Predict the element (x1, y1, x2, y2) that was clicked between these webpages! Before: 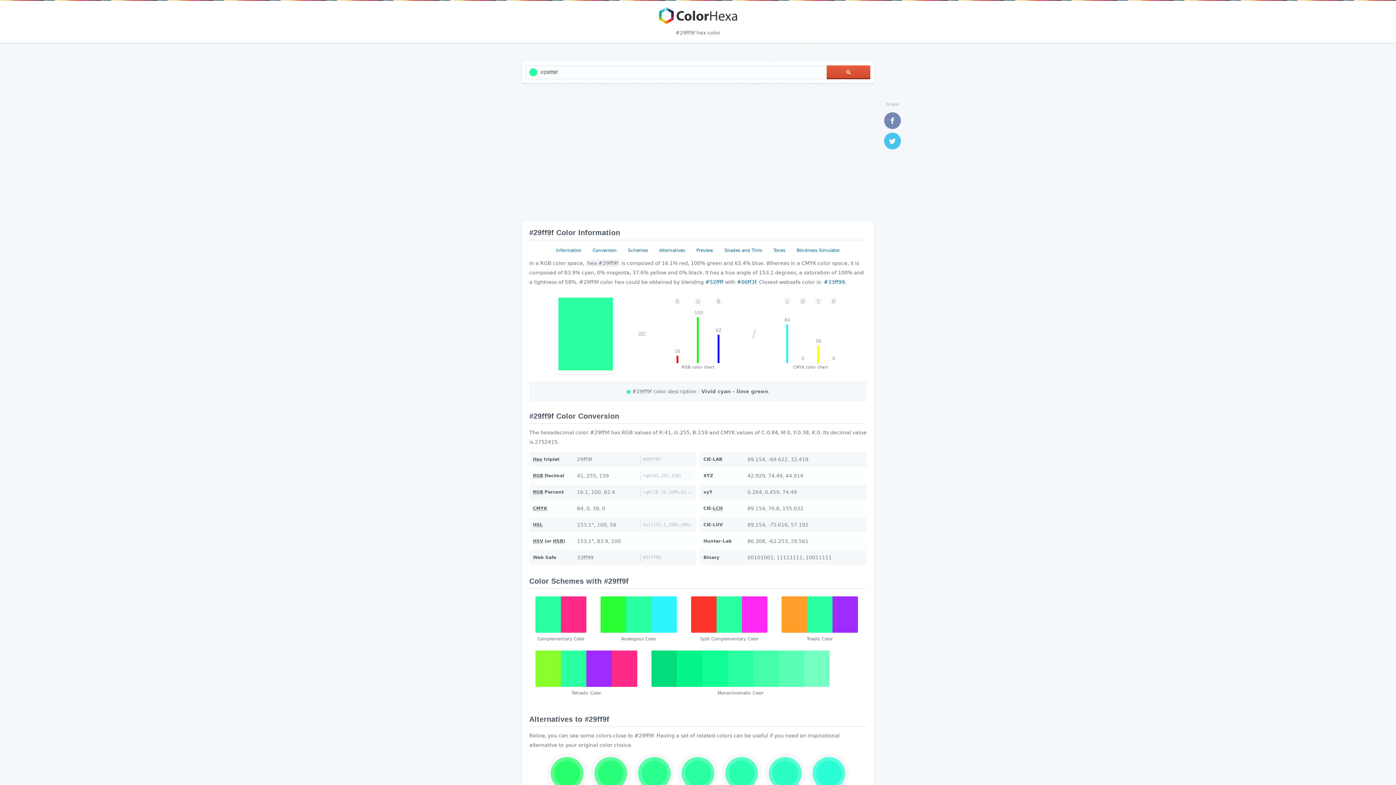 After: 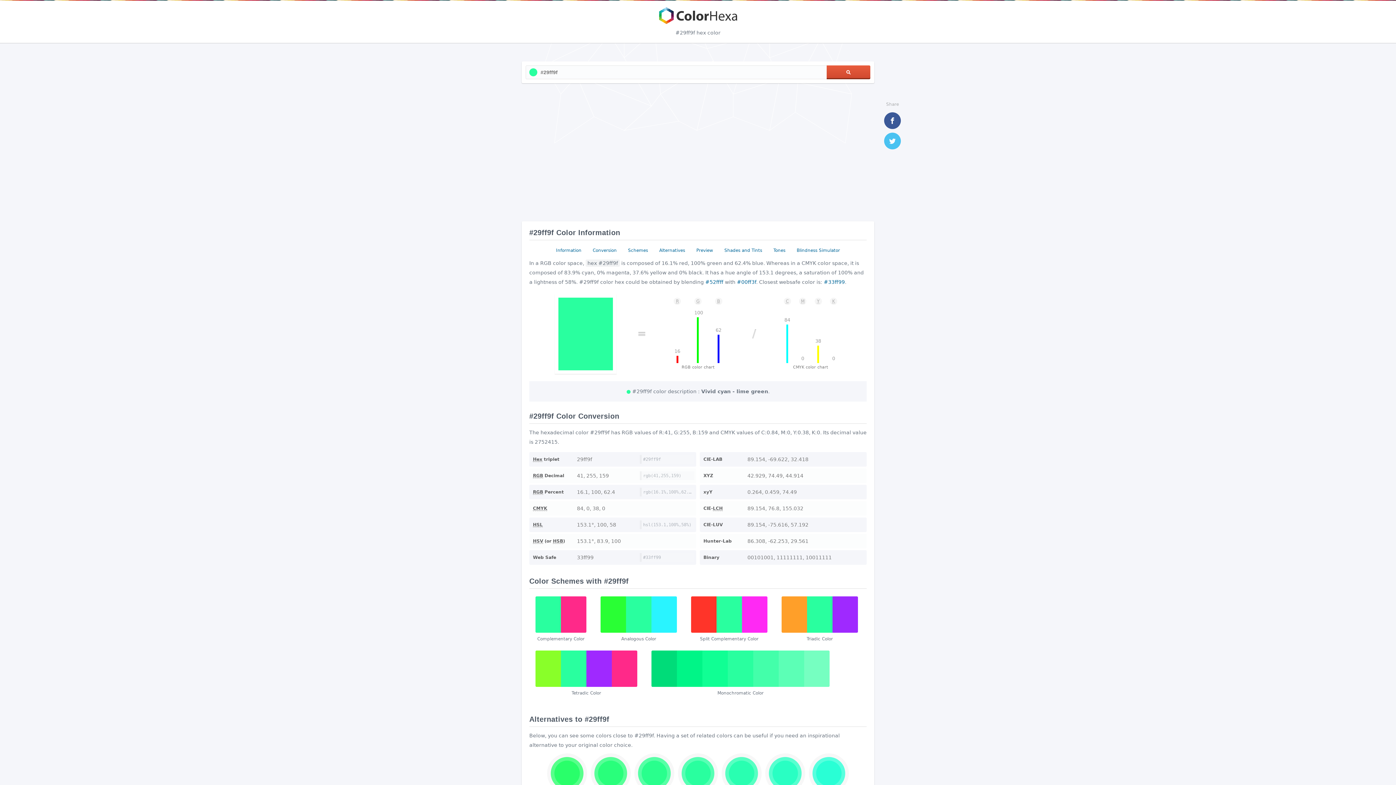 Action: bbox: (884, 112, 901, 129) label: Facebook